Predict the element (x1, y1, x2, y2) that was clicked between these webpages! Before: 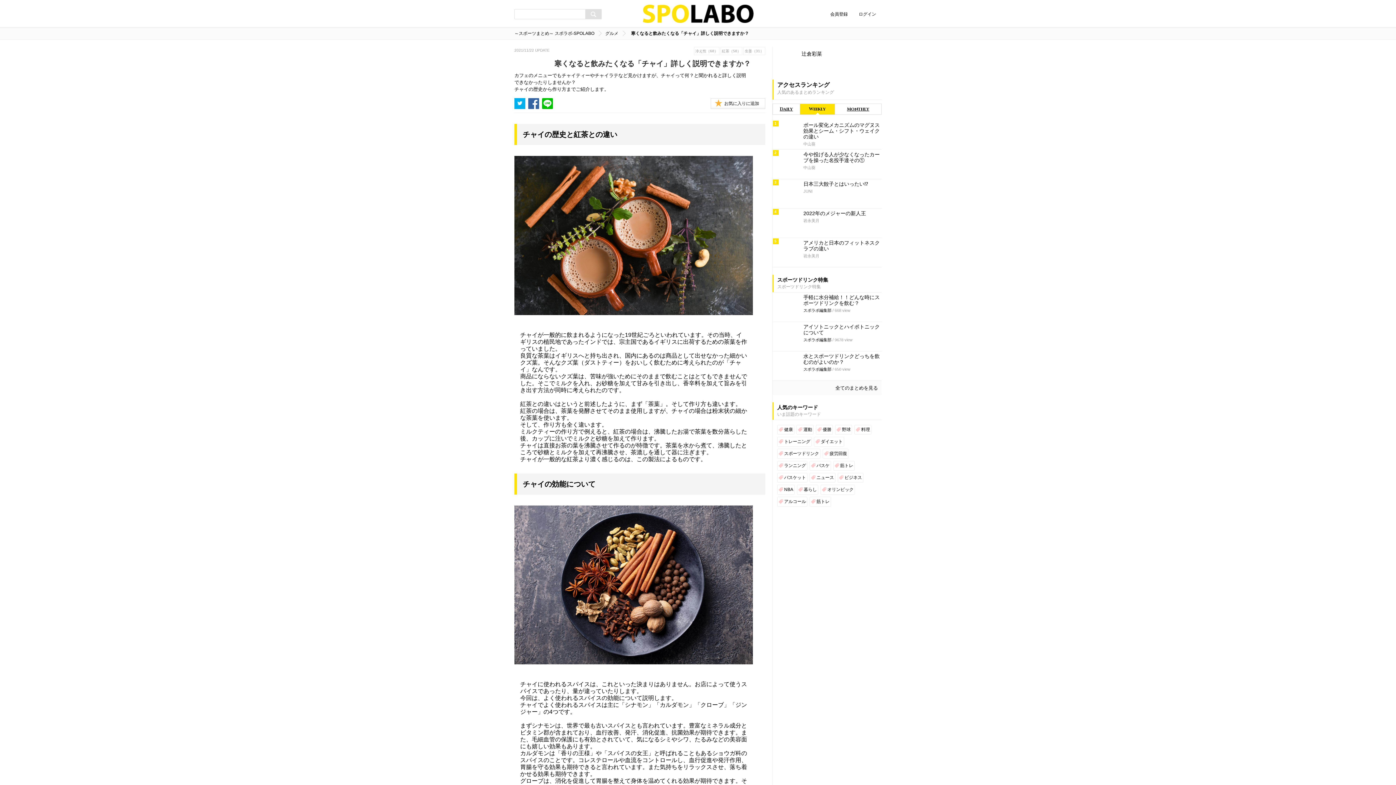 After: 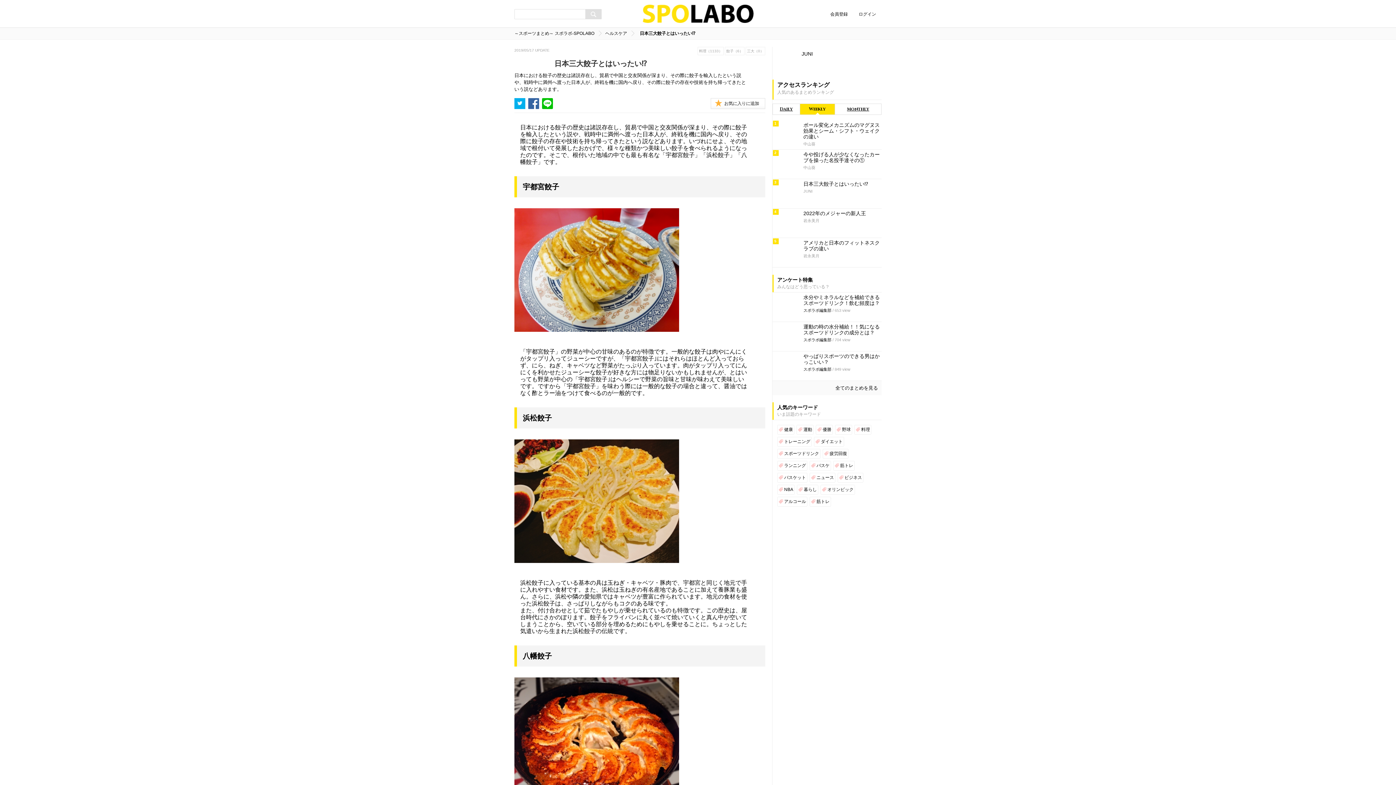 Action: label: 日本三大餃子とはいったい⁉︎ bbox: (772, 181, 881, 186)